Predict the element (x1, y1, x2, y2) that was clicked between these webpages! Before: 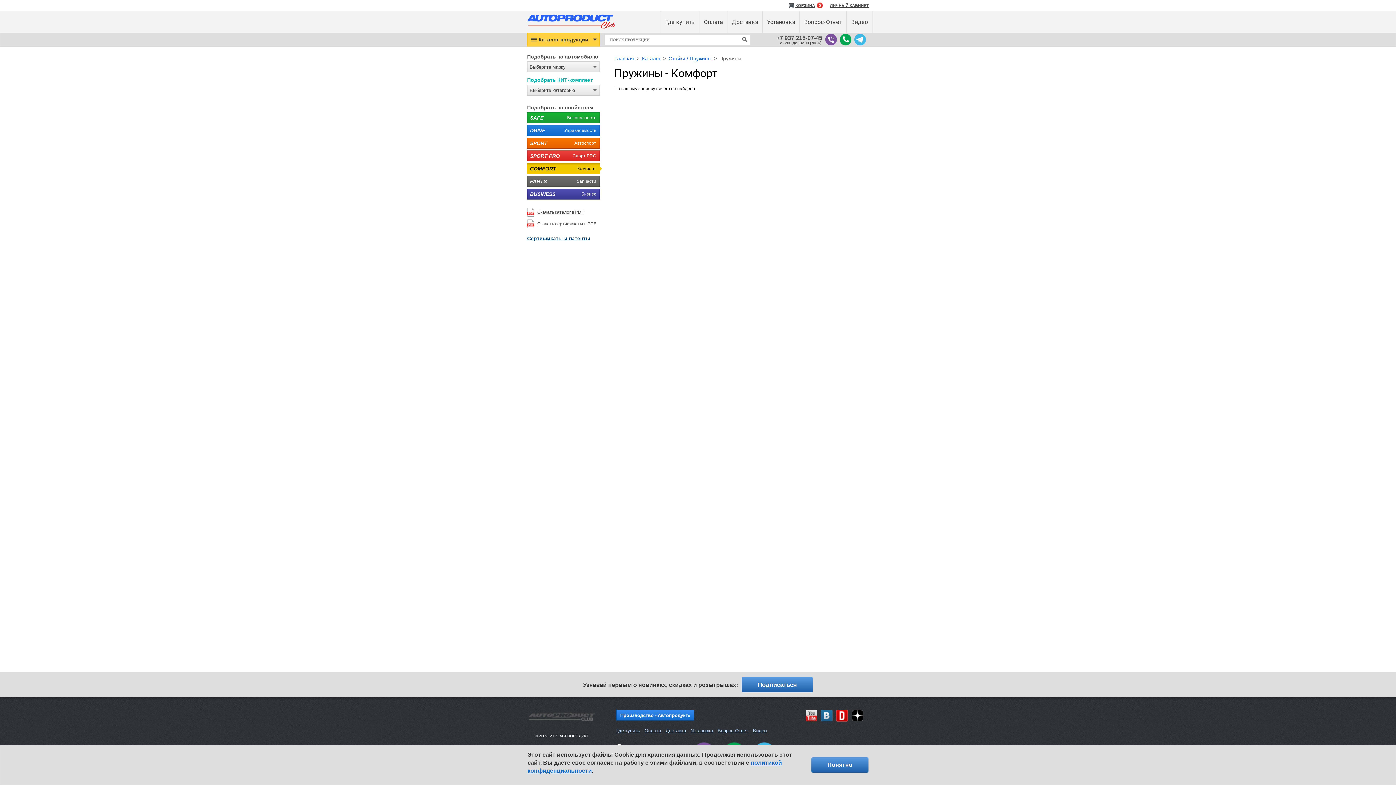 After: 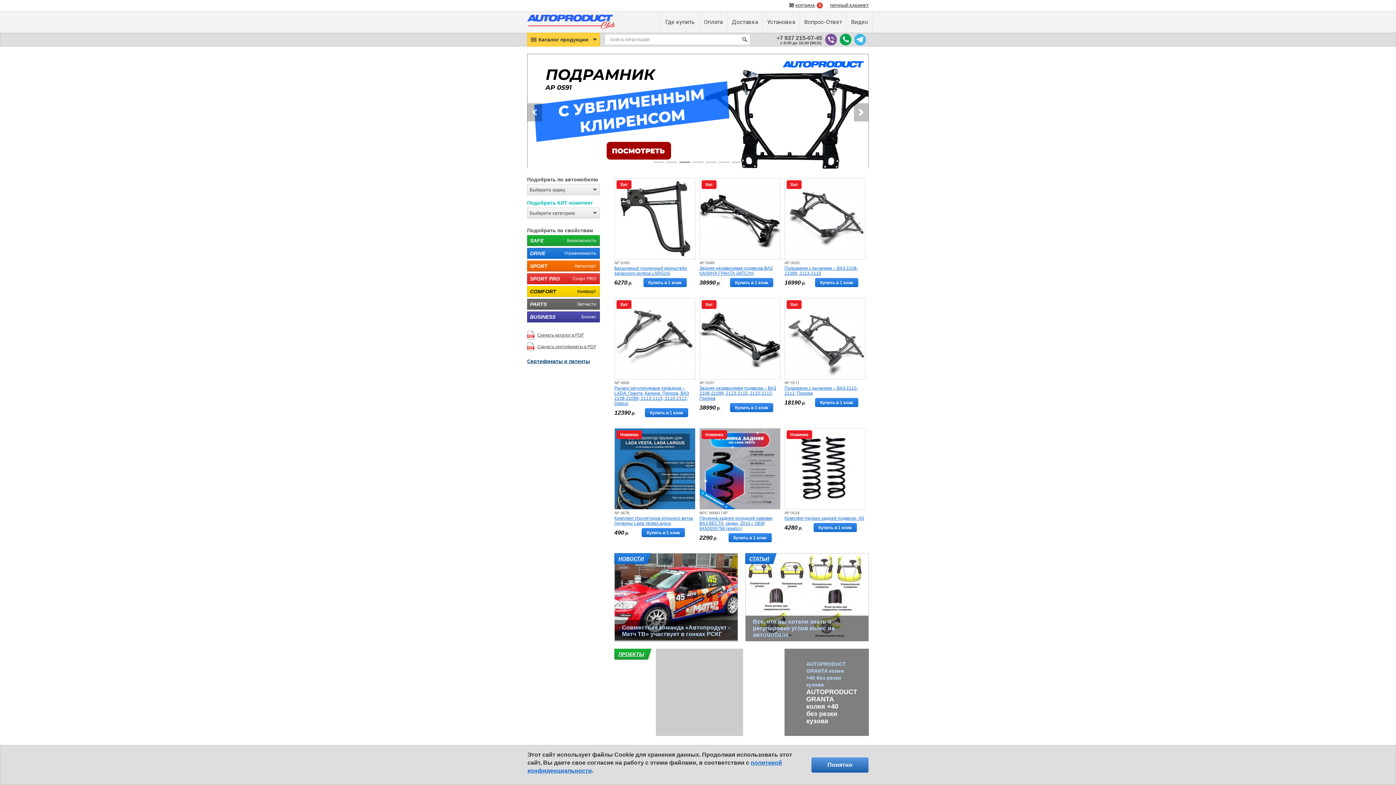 Action: bbox: (527, 26, 615, 32)